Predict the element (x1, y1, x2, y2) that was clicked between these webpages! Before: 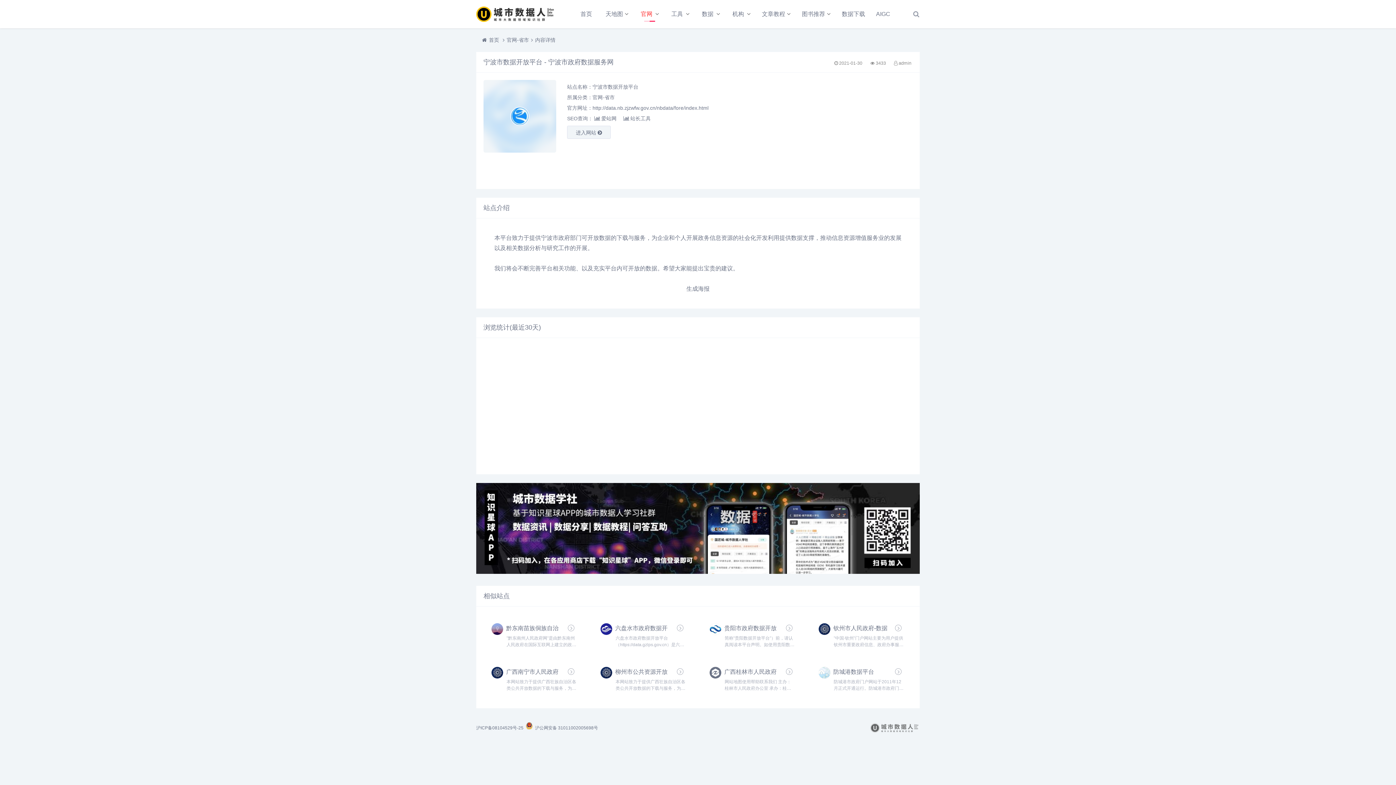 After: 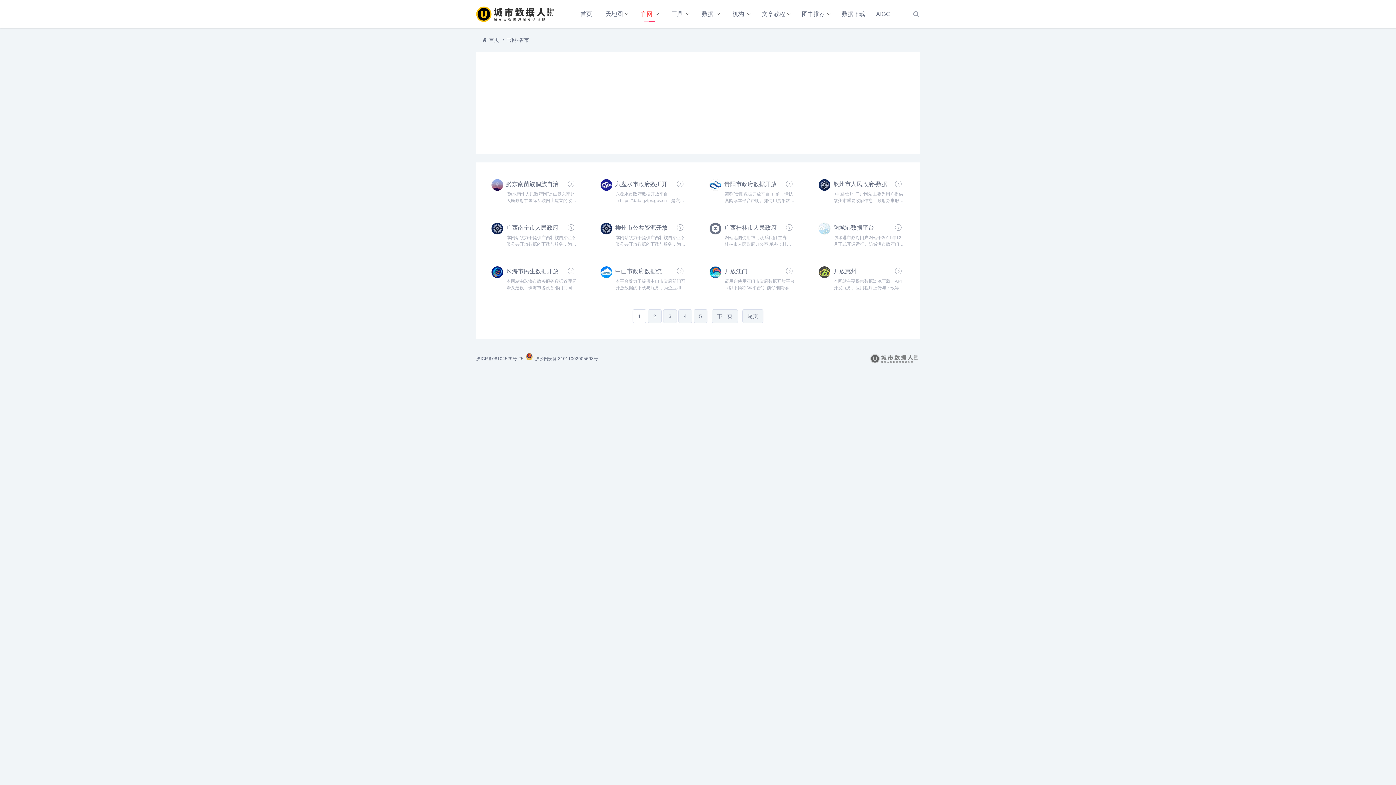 Action: bbox: (592, 94, 614, 100) label: 官网-省市